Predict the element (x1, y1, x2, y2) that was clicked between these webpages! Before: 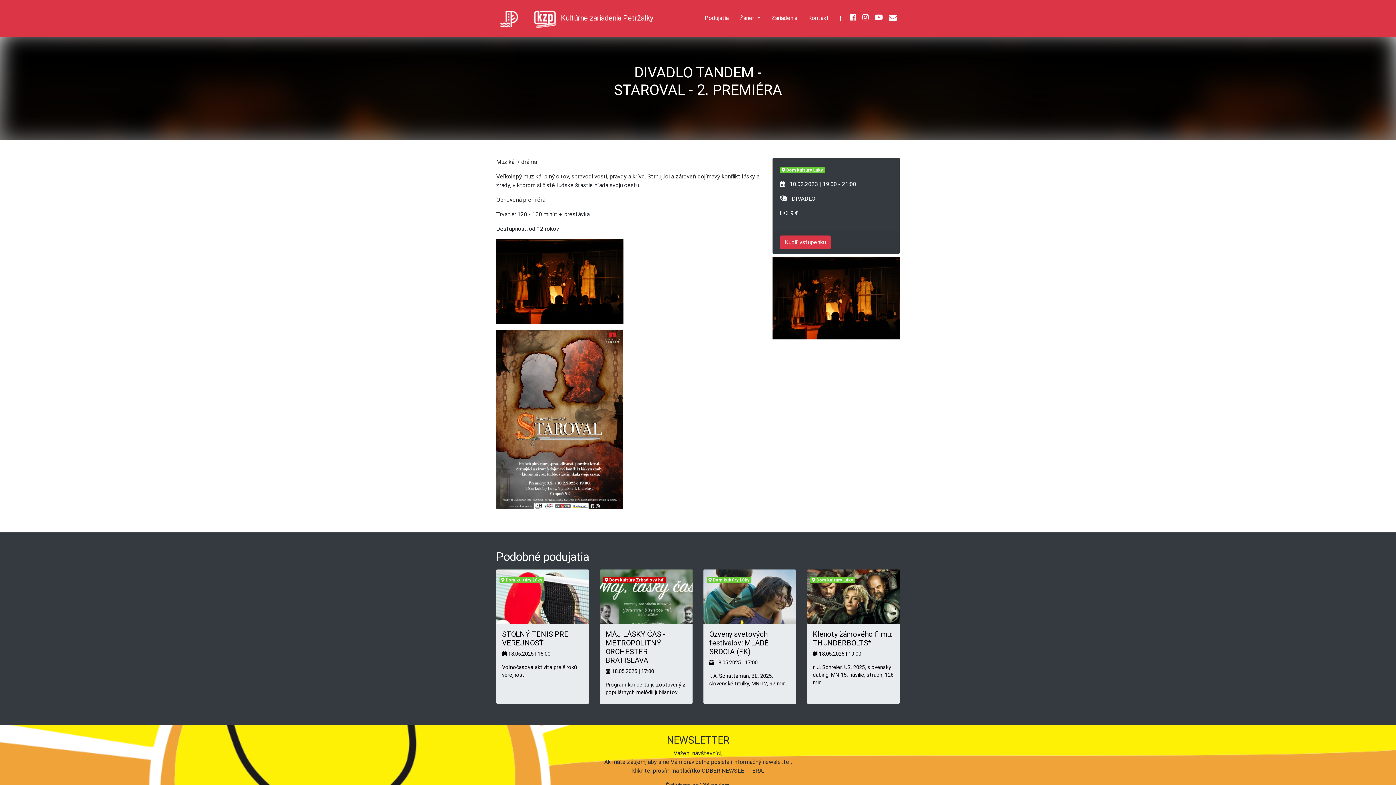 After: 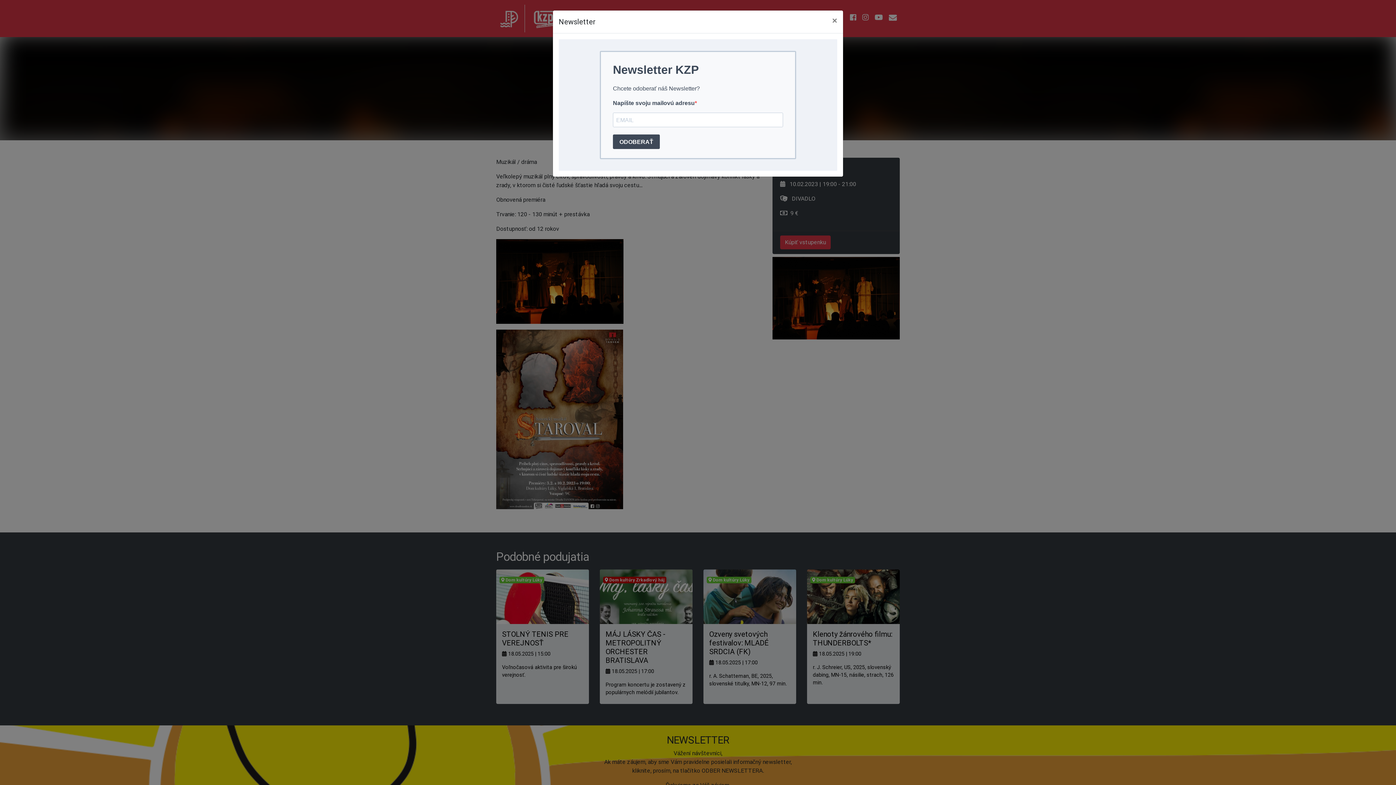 Action: bbox: (886, 10, 900, 26)